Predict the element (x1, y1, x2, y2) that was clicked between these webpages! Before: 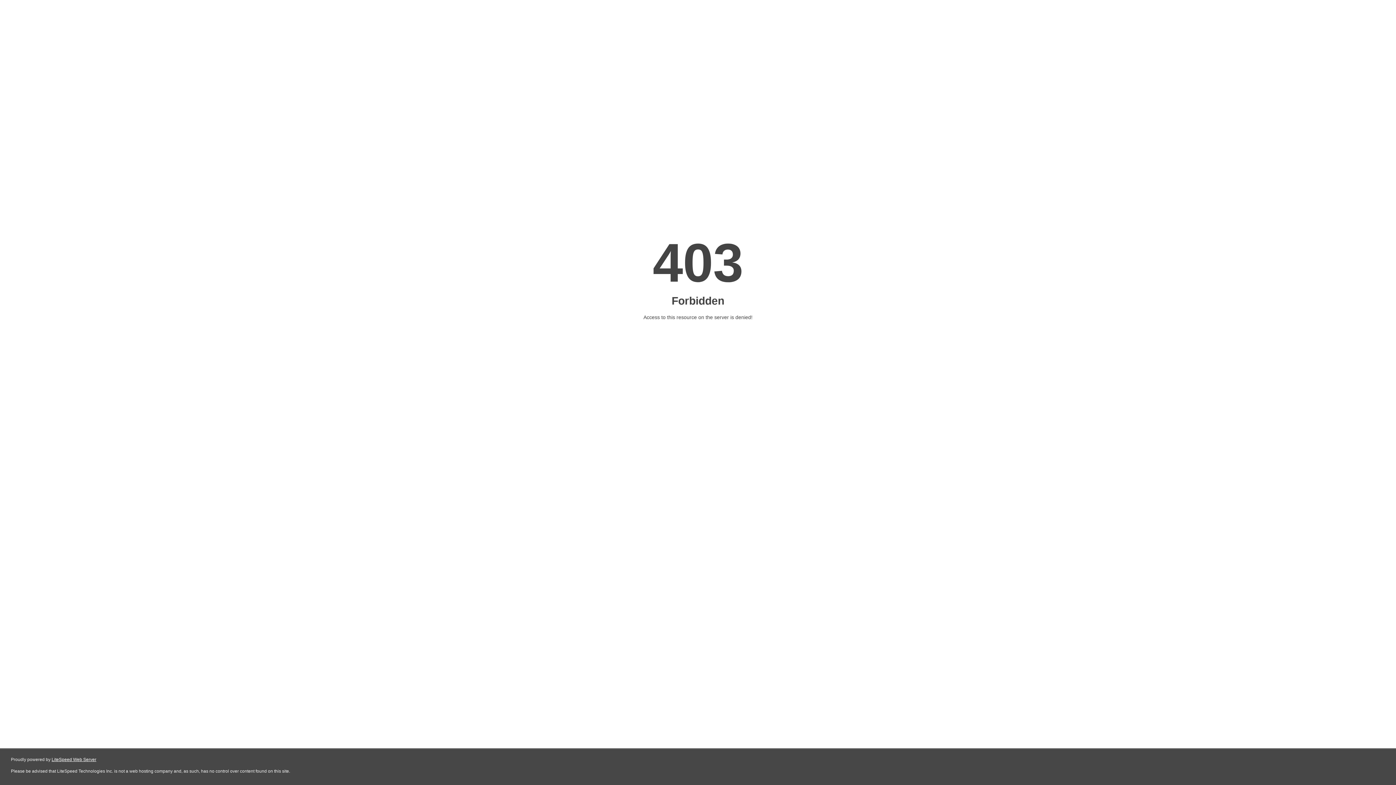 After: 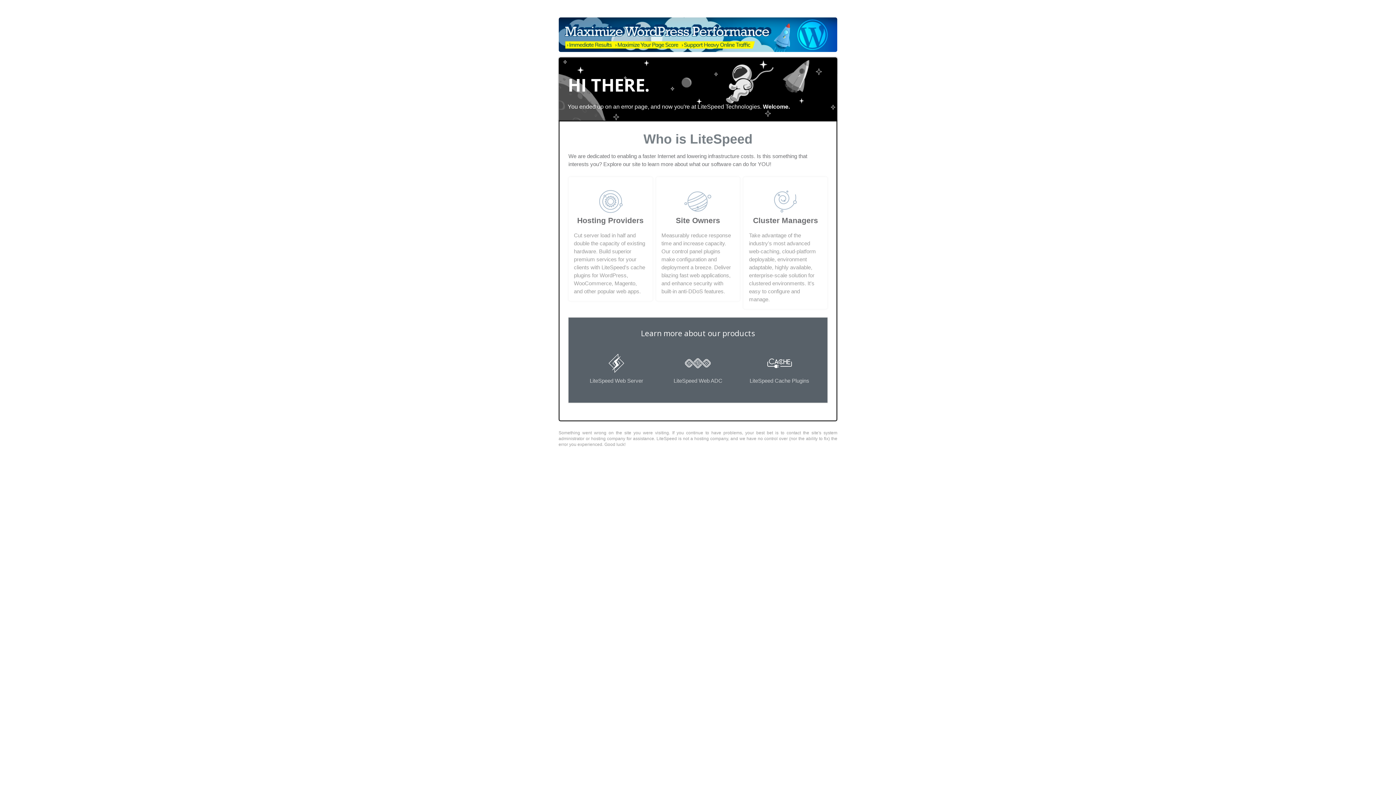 Action: bbox: (51, 757, 96, 762) label: LiteSpeed Web Server